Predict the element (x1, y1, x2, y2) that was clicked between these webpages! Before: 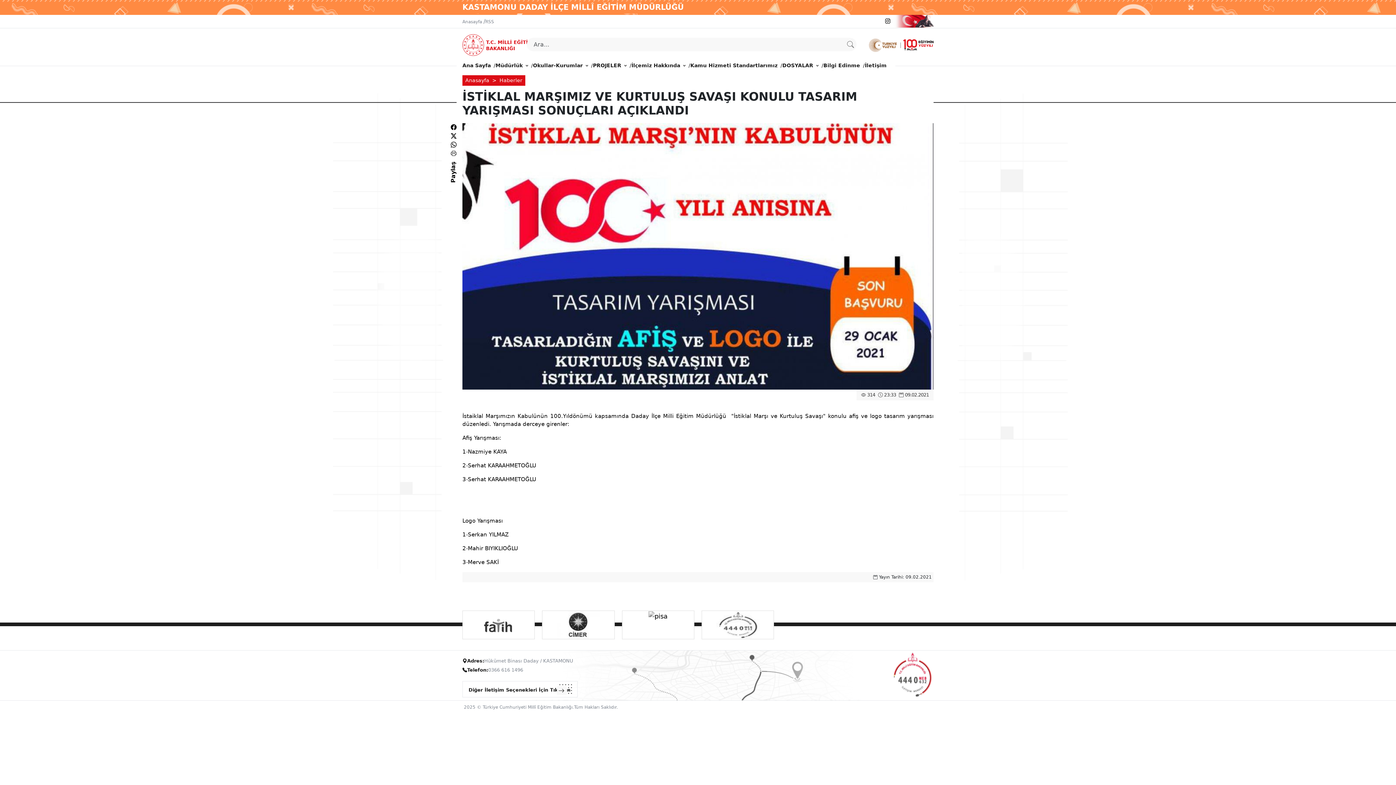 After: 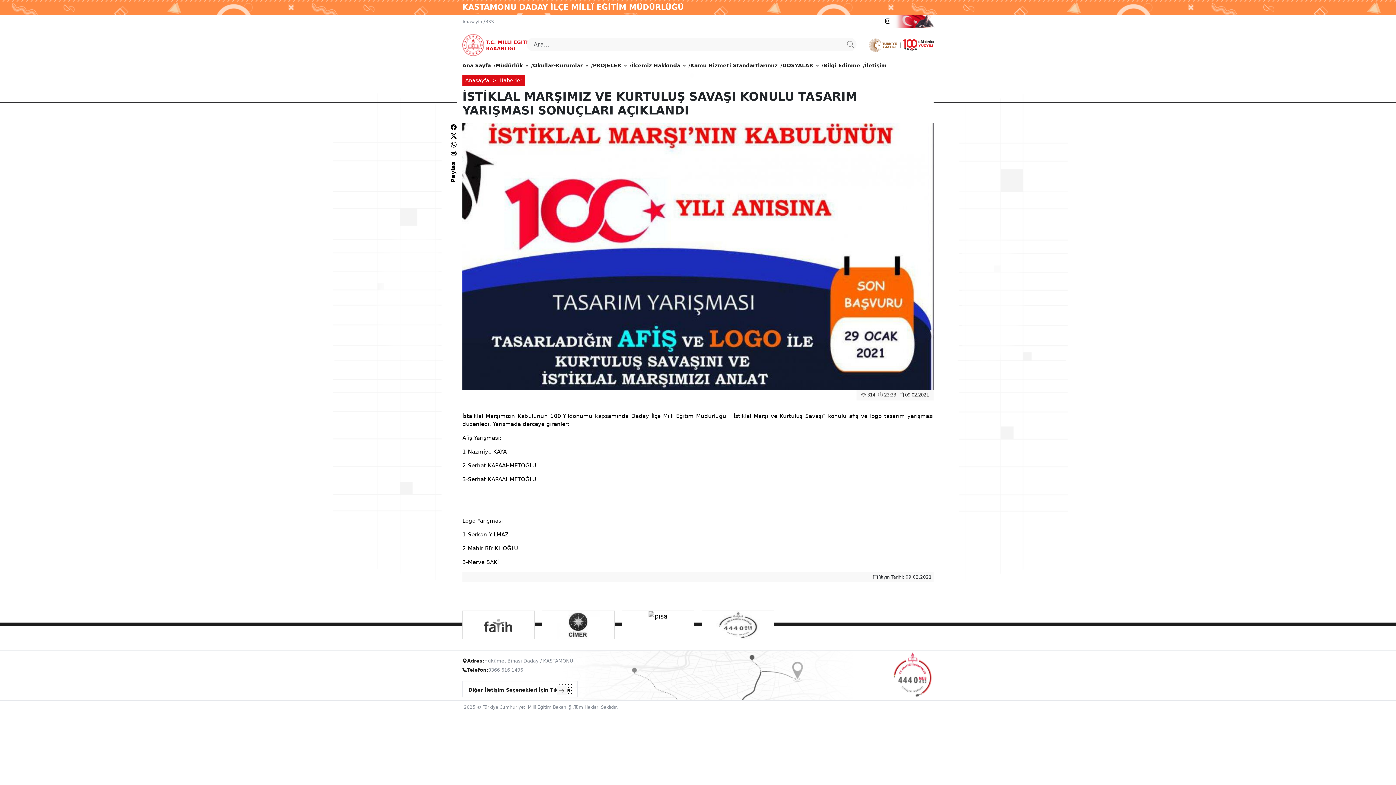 Action: bbox: (690, 58, 777, 72) label: Kamu Hizmeti Standartlarımız